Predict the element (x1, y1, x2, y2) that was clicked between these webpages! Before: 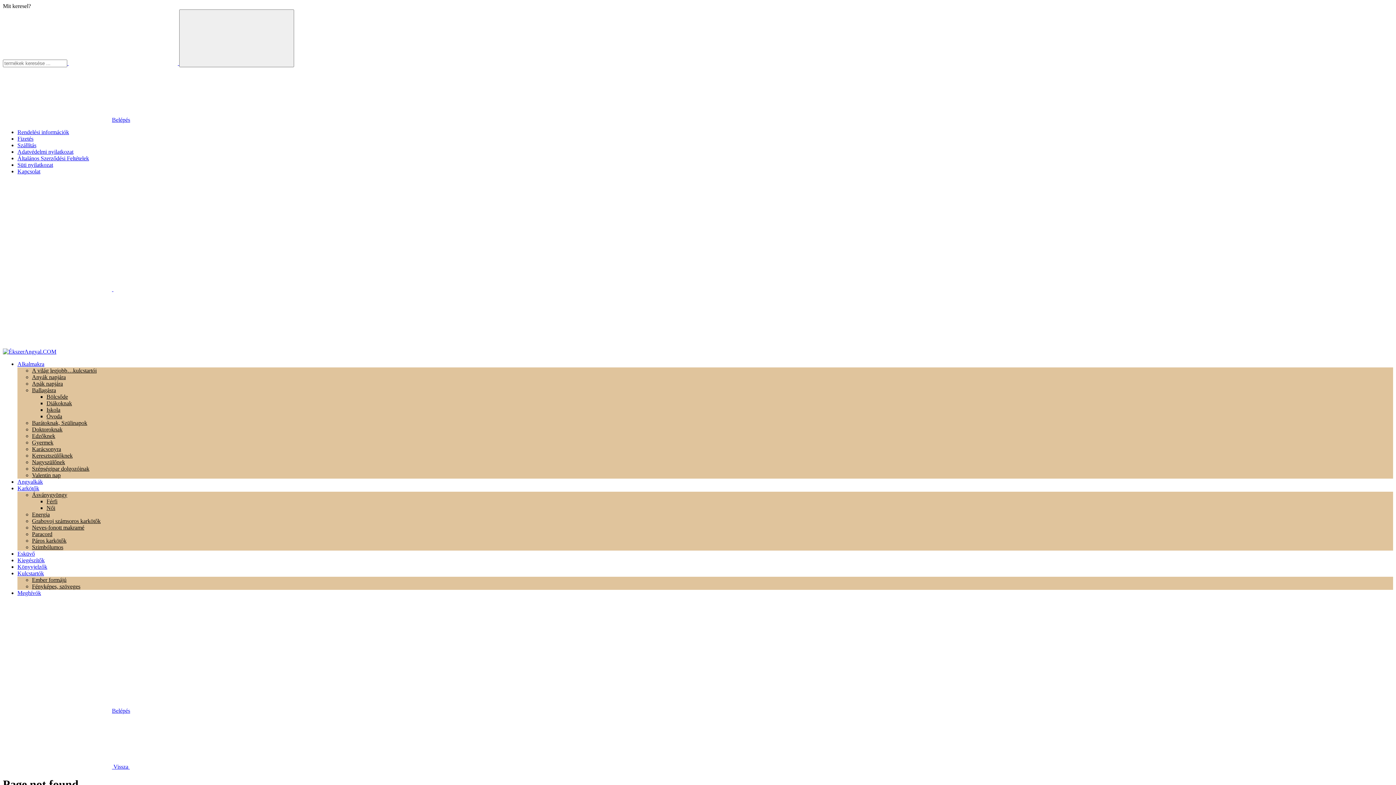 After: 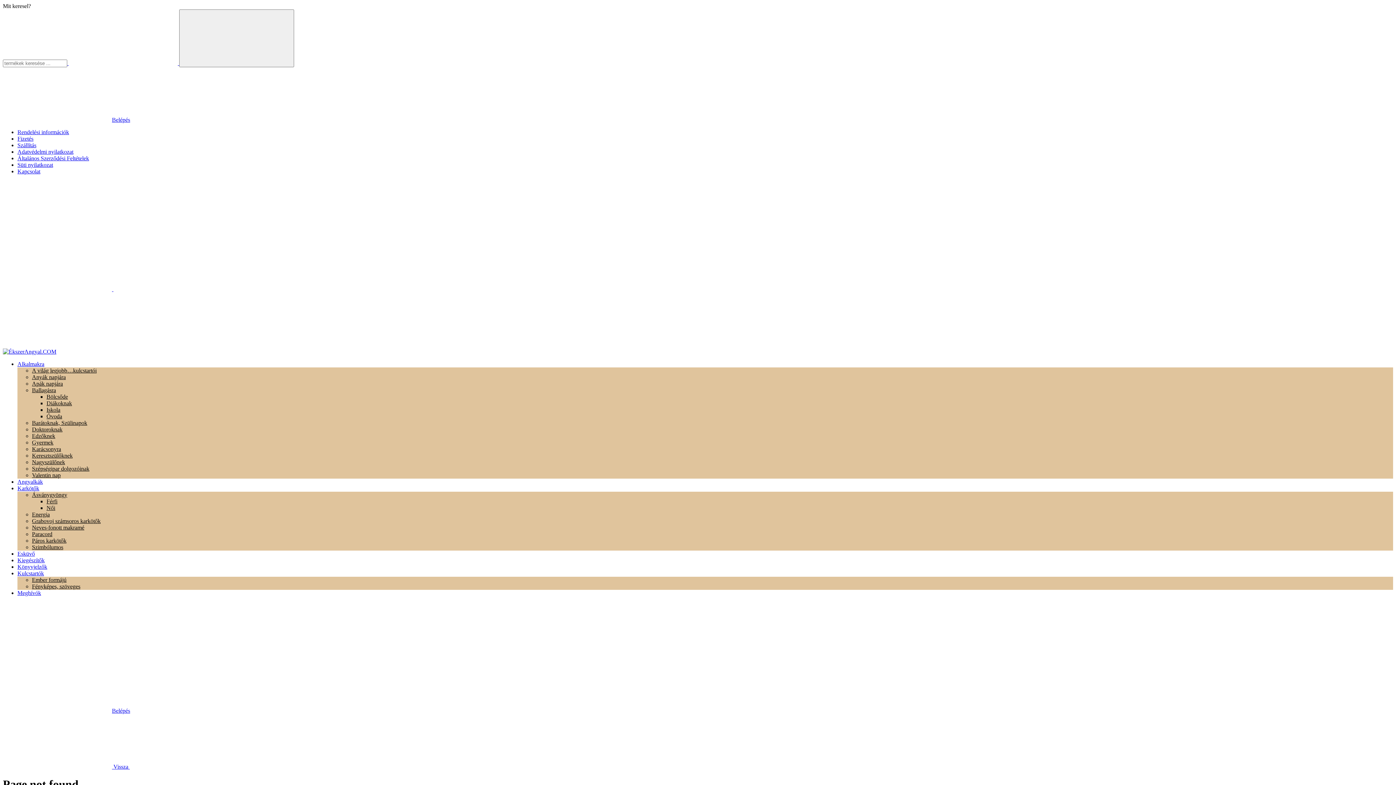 Action: bbox: (2, 286, 113, 292) label:  